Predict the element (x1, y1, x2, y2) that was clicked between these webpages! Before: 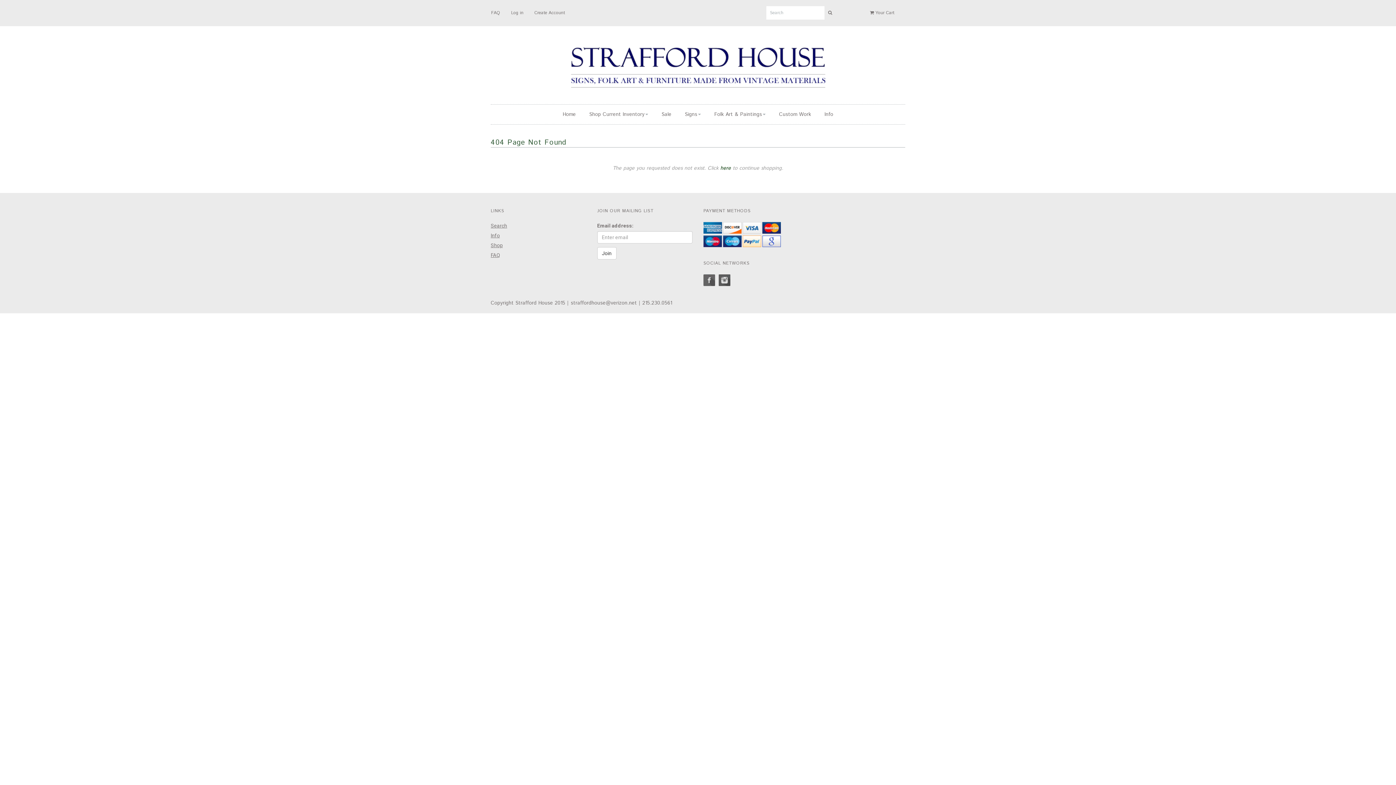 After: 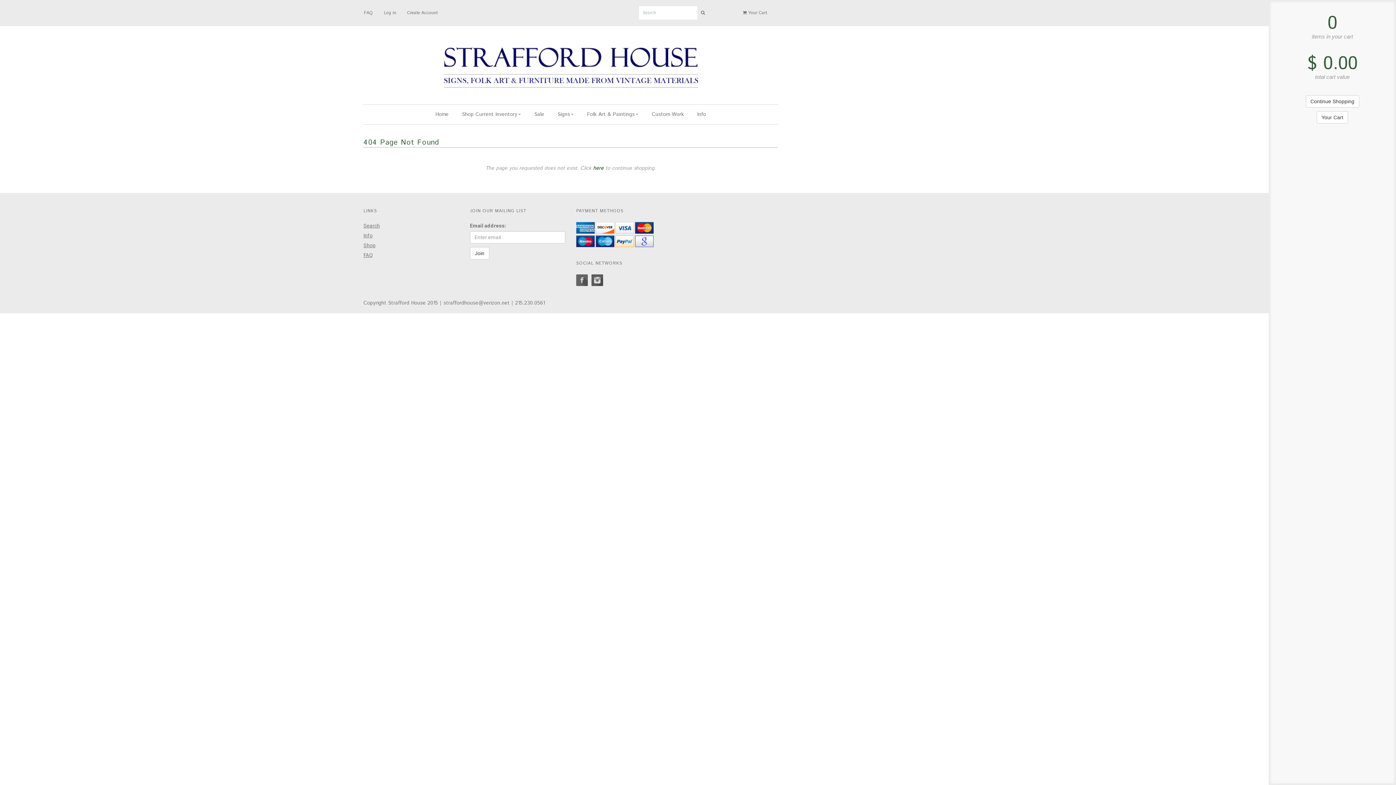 Action: label:  Your Cart bbox: (870, 9, 905, 16)